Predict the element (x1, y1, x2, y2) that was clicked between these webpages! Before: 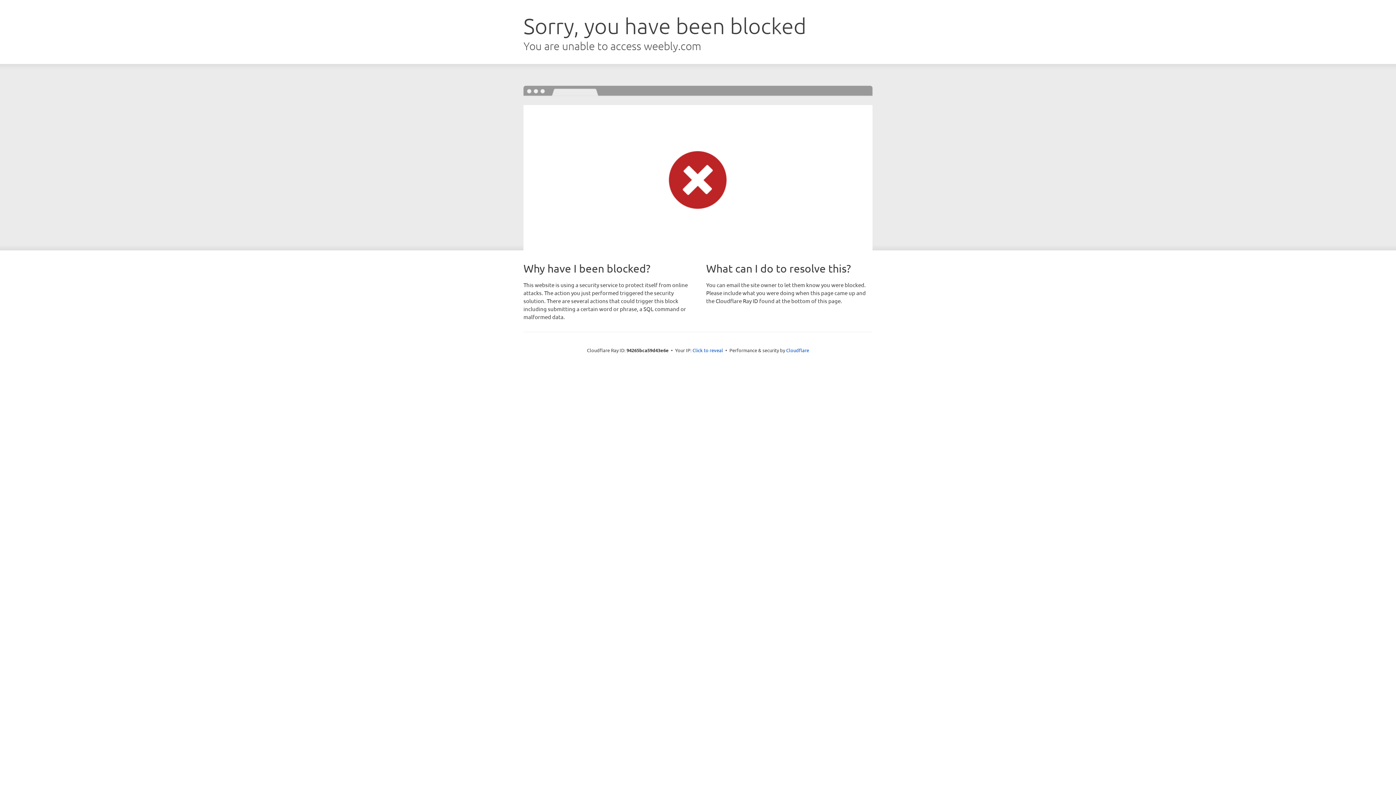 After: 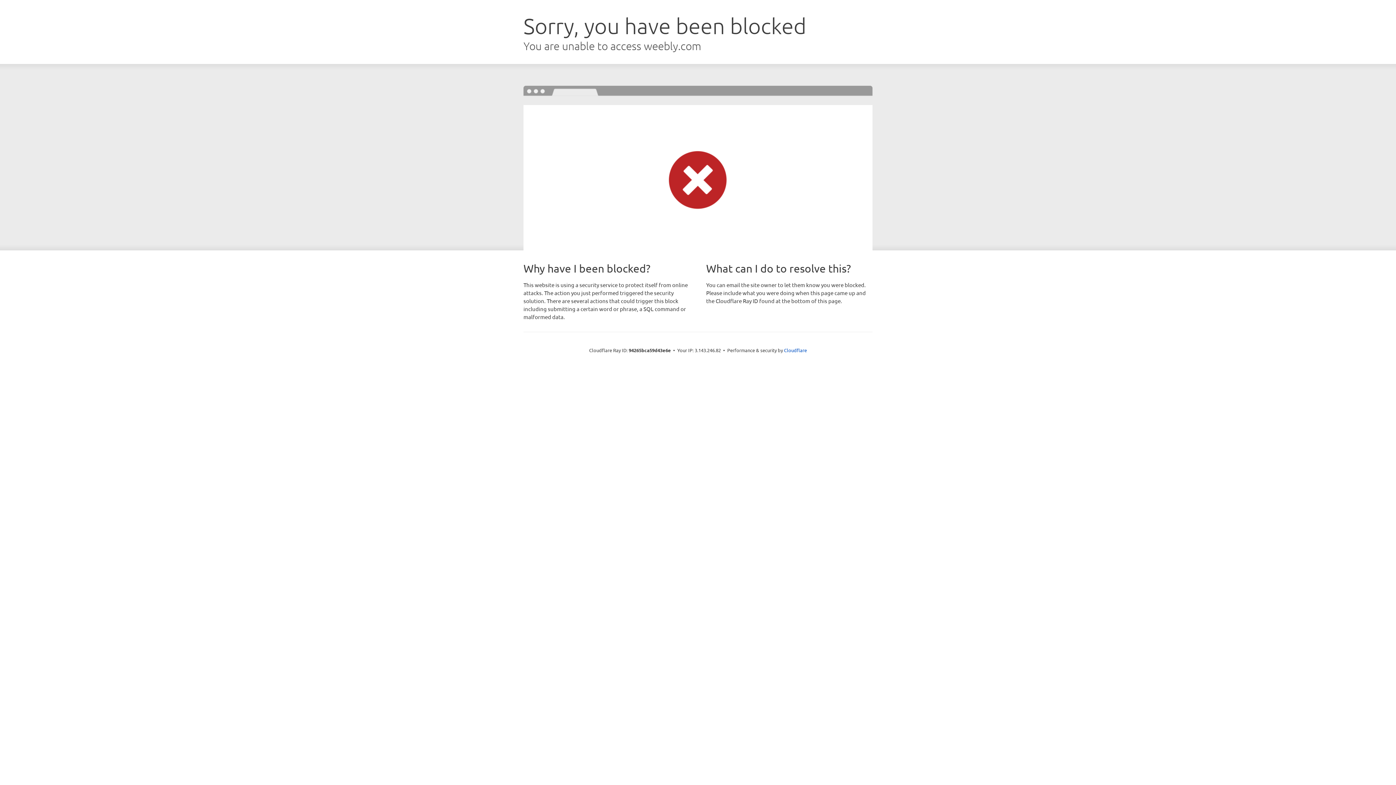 Action: bbox: (692, 346, 723, 353) label: Click to reveal